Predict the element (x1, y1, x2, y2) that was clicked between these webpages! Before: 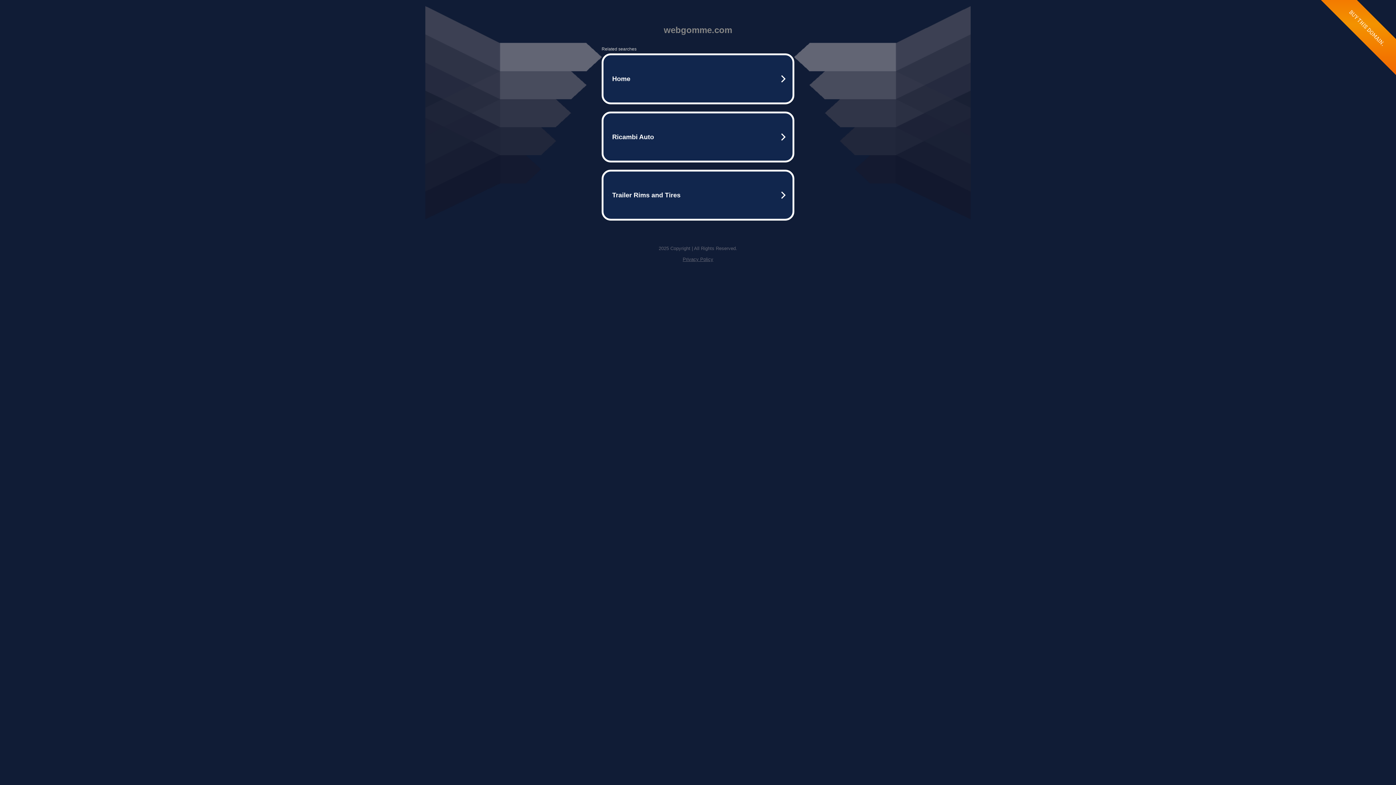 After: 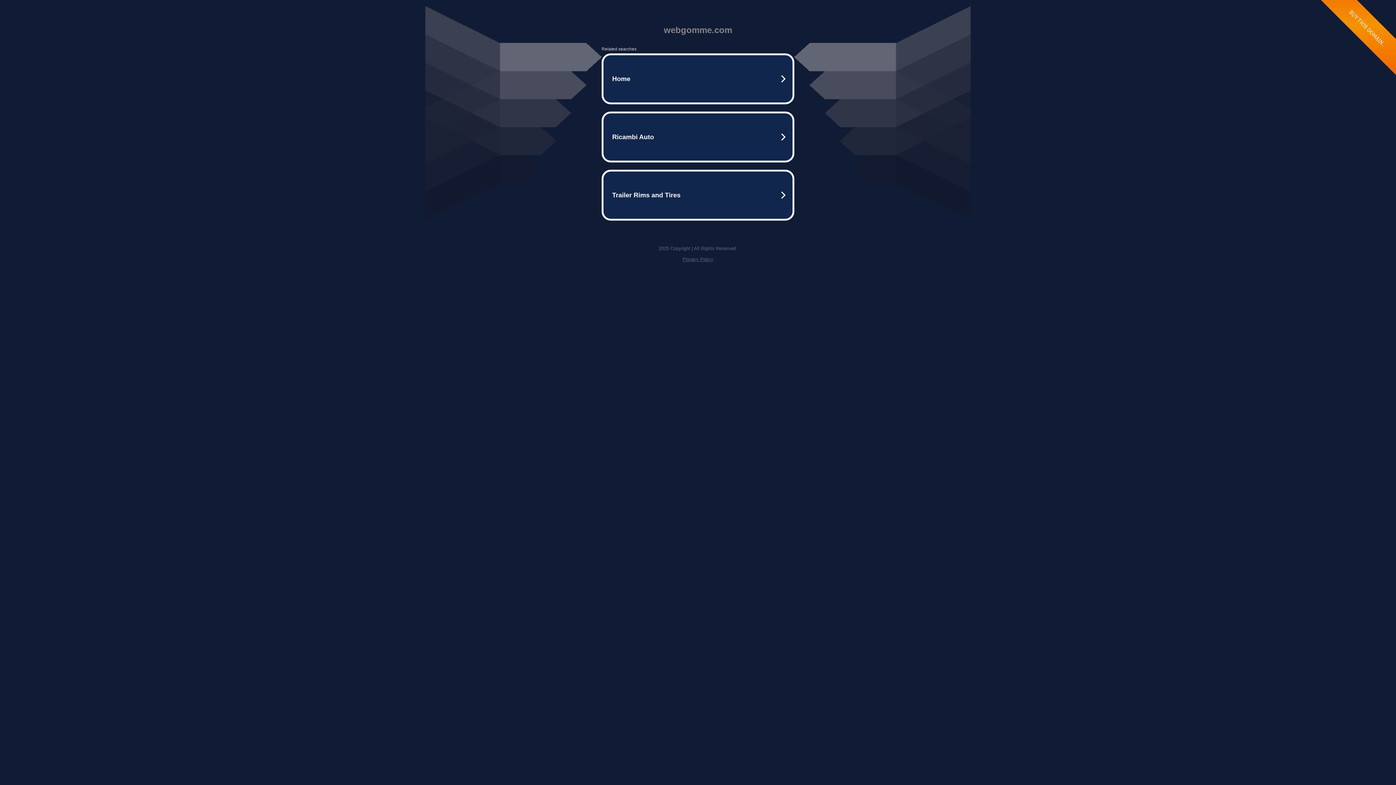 Action: bbox: (682, 256, 713, 262) label: Privacy Policy